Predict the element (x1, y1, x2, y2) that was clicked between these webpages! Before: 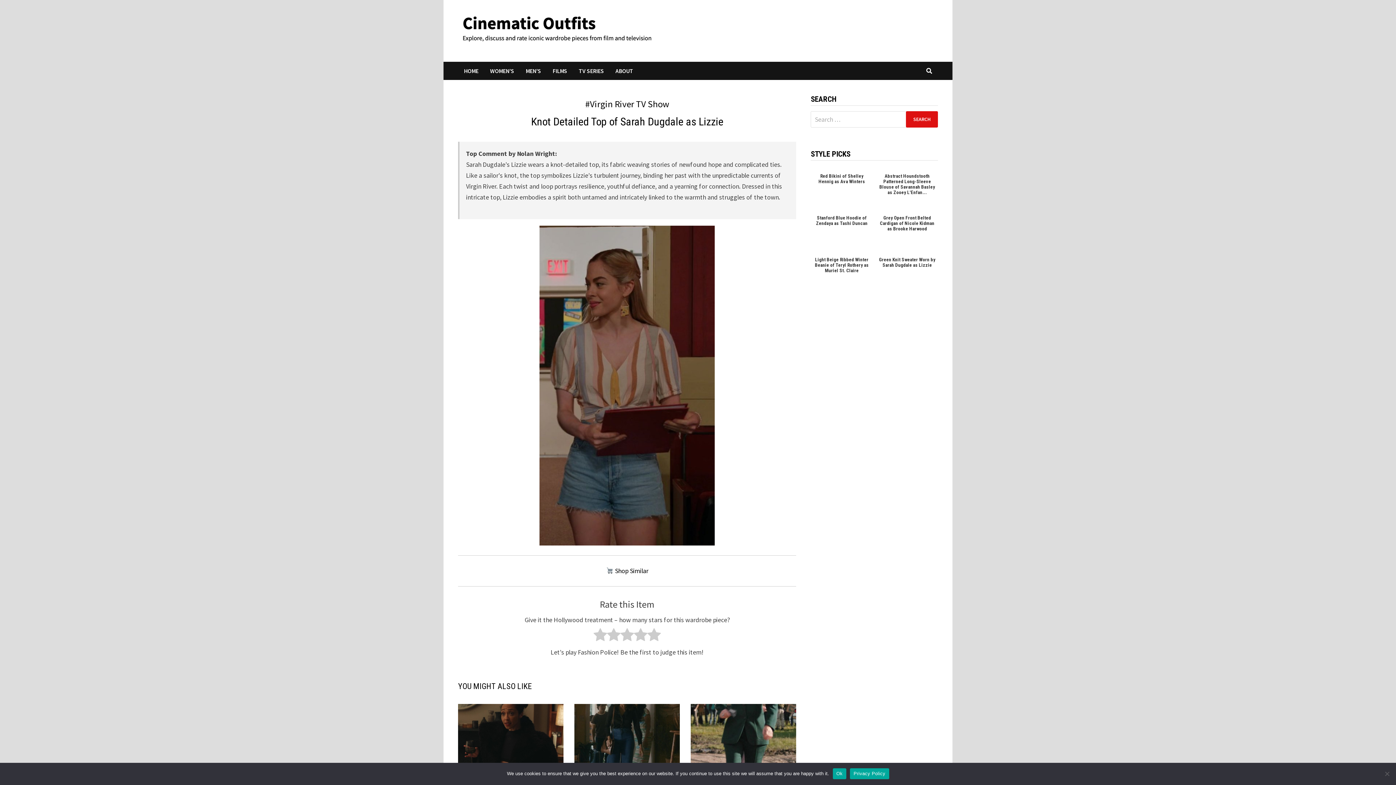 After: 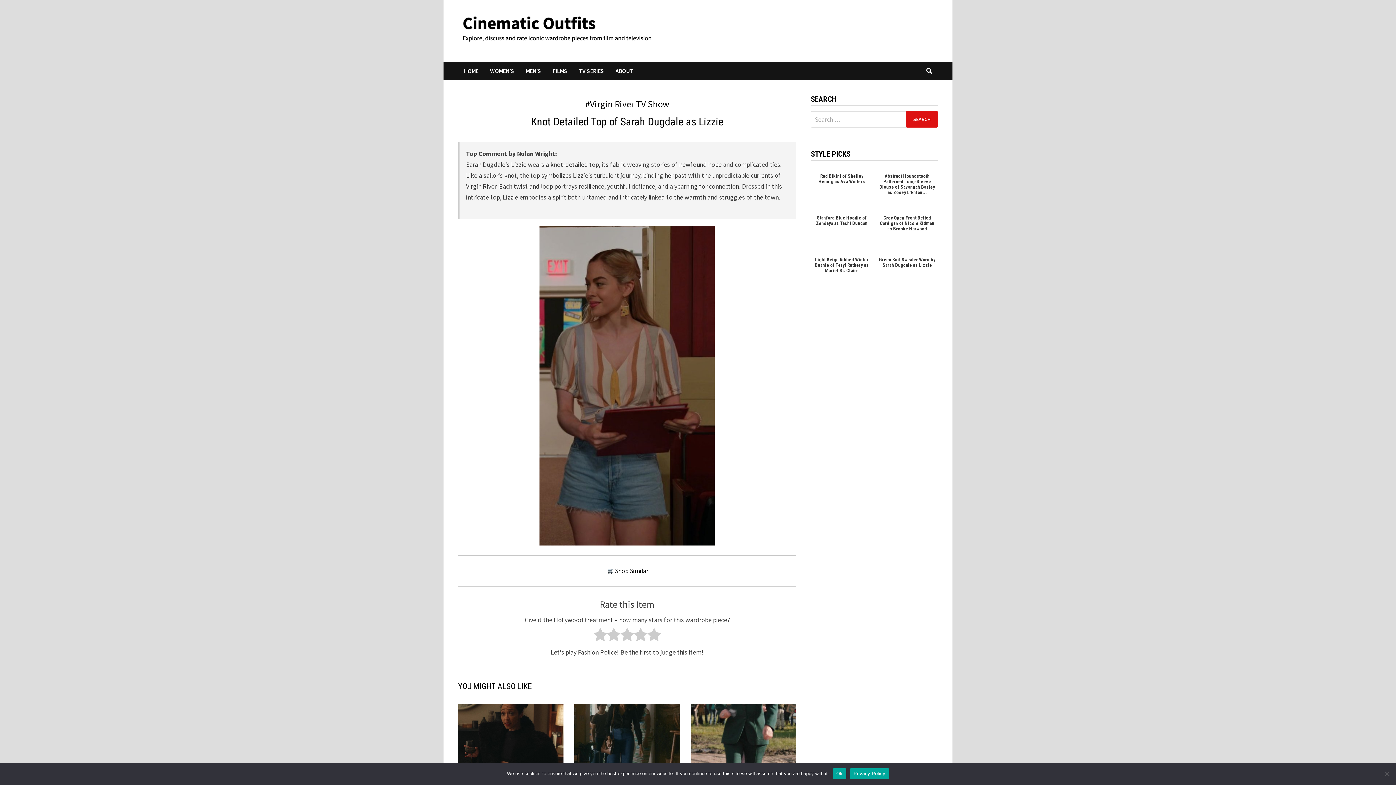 Action: bbox: (850, 768, 889, 779) label: Privacy Policy